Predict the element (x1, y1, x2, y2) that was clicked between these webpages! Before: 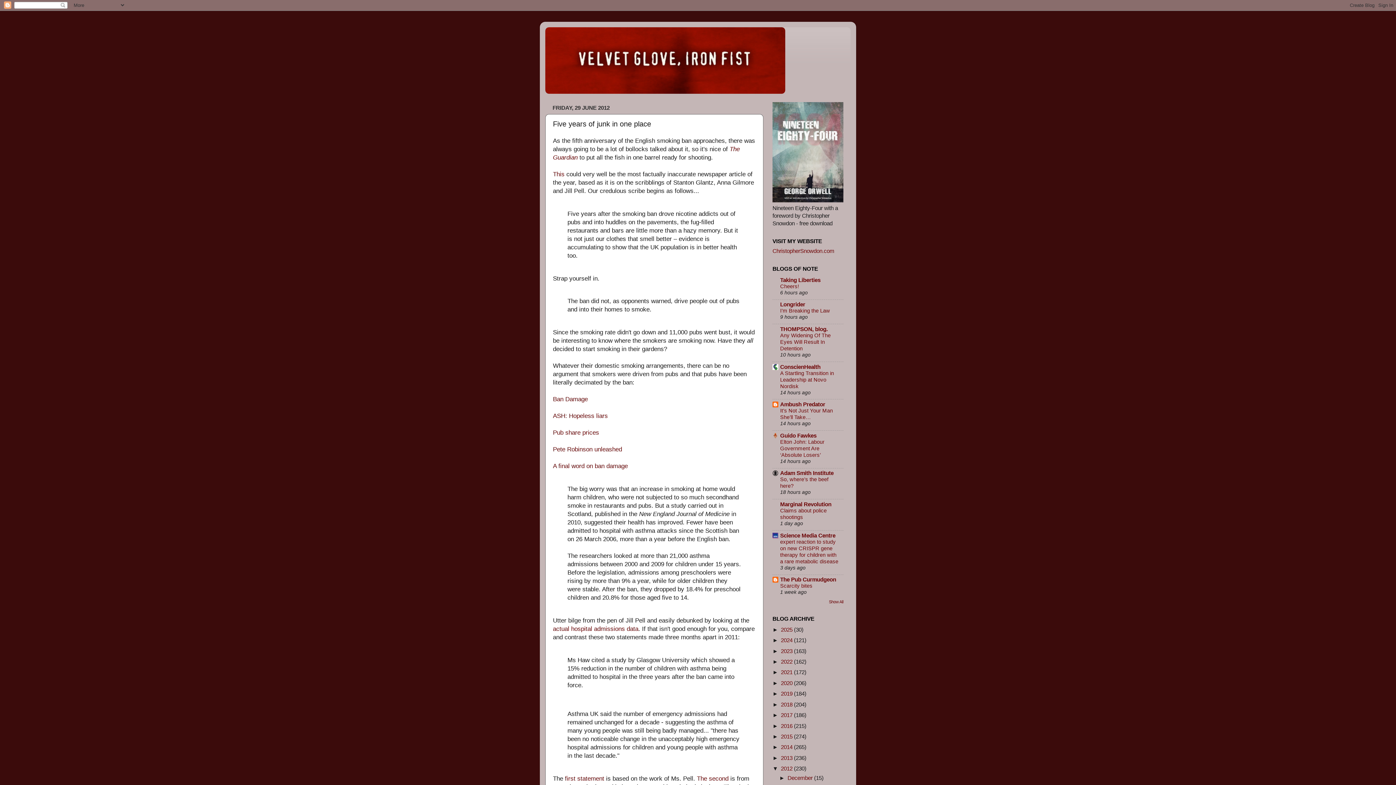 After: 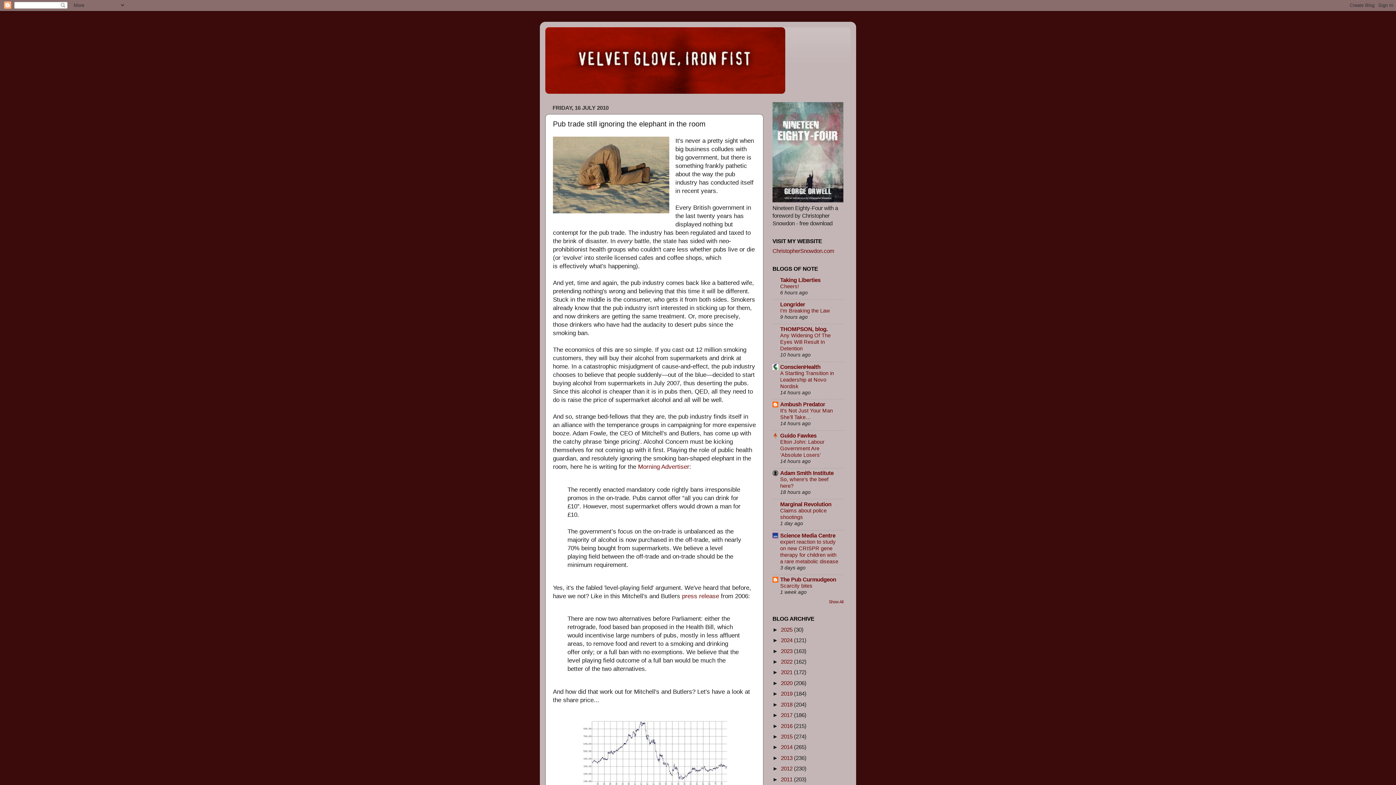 Action: bbox: (553, 429, 599, 436) label: Pub share prices